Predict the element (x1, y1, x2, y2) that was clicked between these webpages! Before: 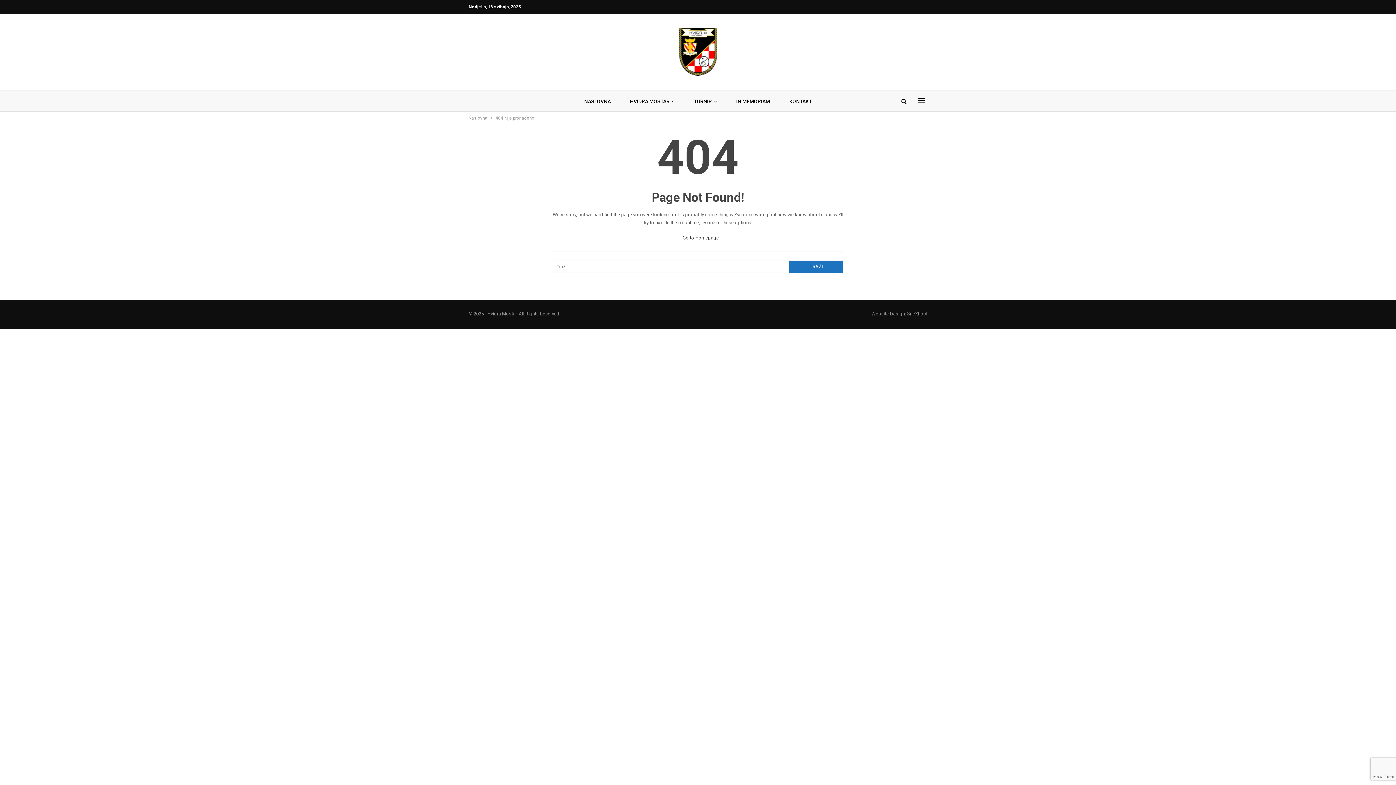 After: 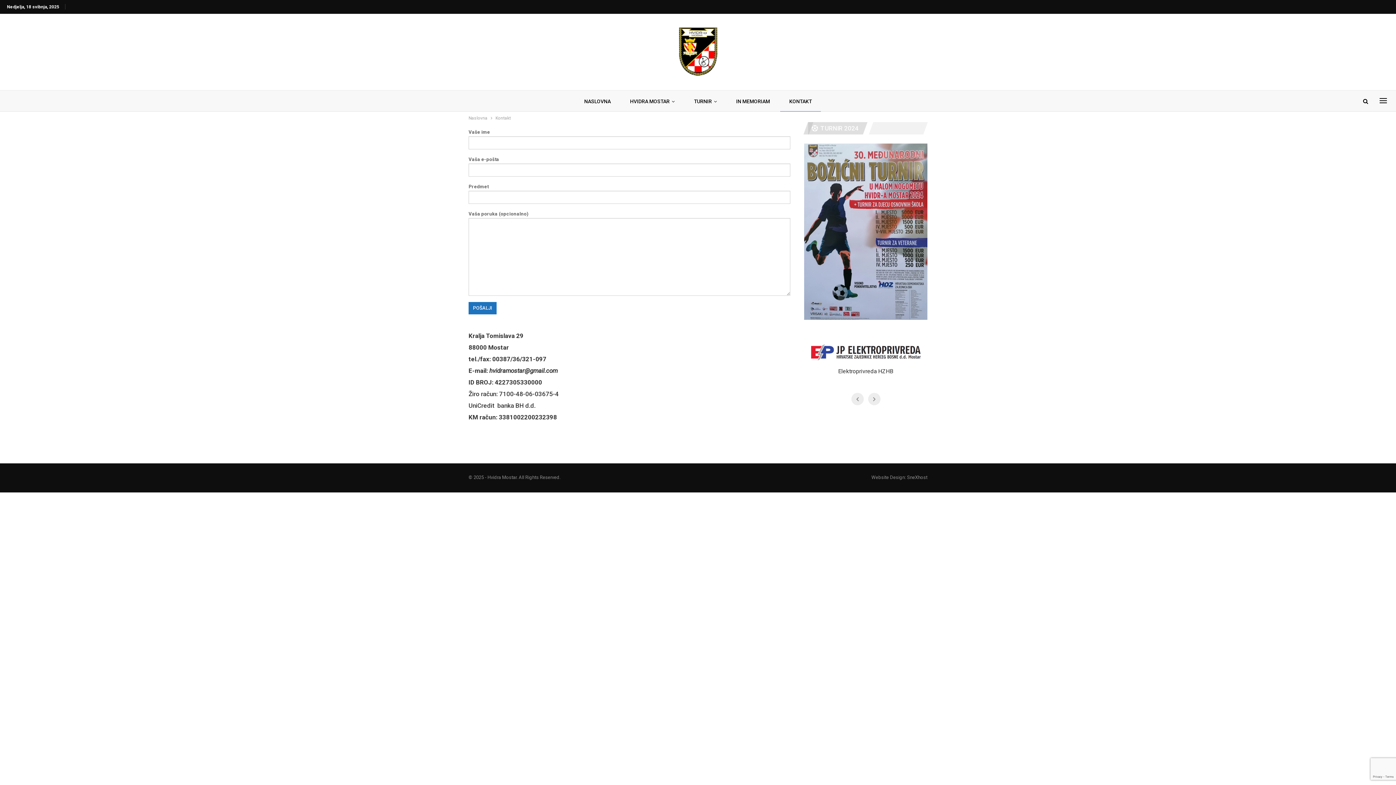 Action: bbox: (780, 90, 821, 112) label: KONTAKT